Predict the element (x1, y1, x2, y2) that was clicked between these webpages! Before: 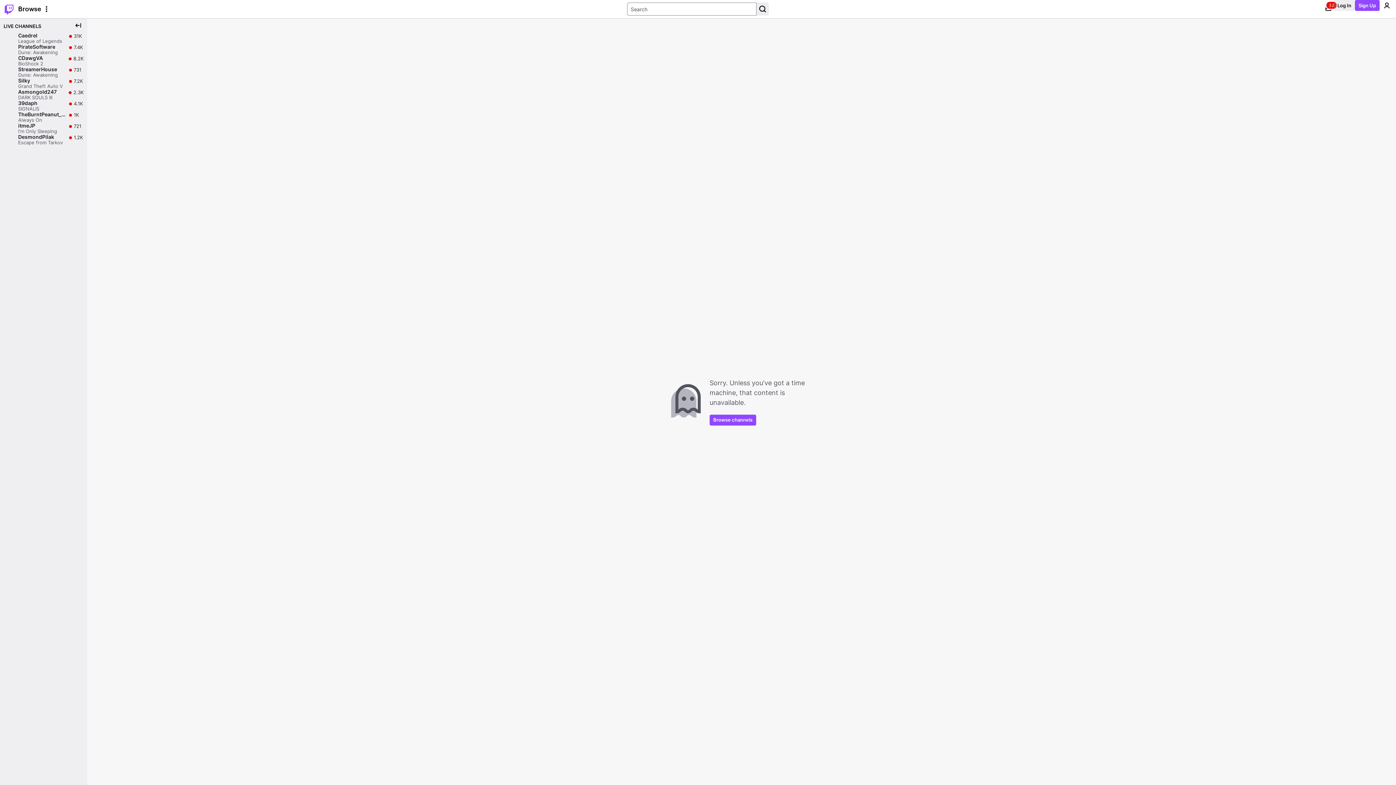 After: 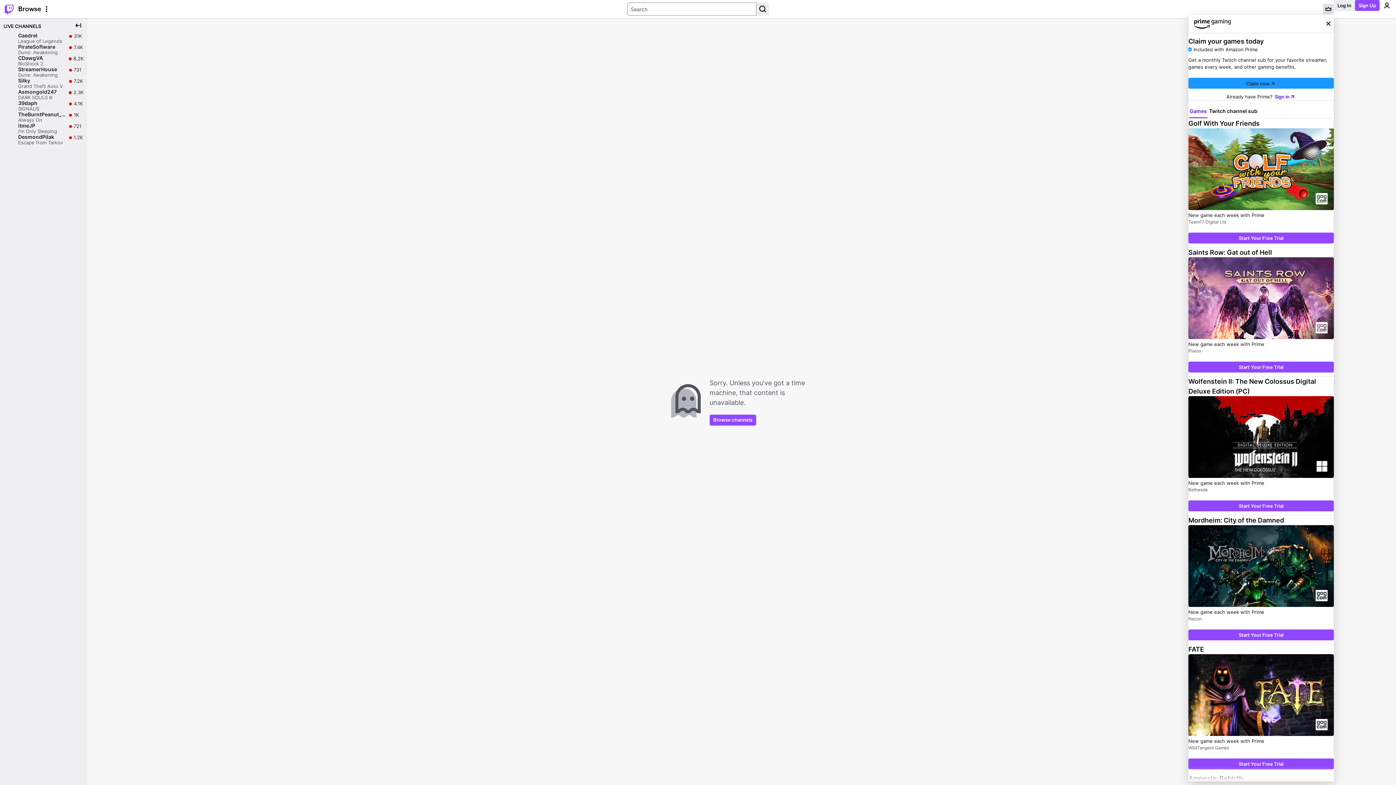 Action: bbox: (1323, 3, 1334, 14) label: Prime offers